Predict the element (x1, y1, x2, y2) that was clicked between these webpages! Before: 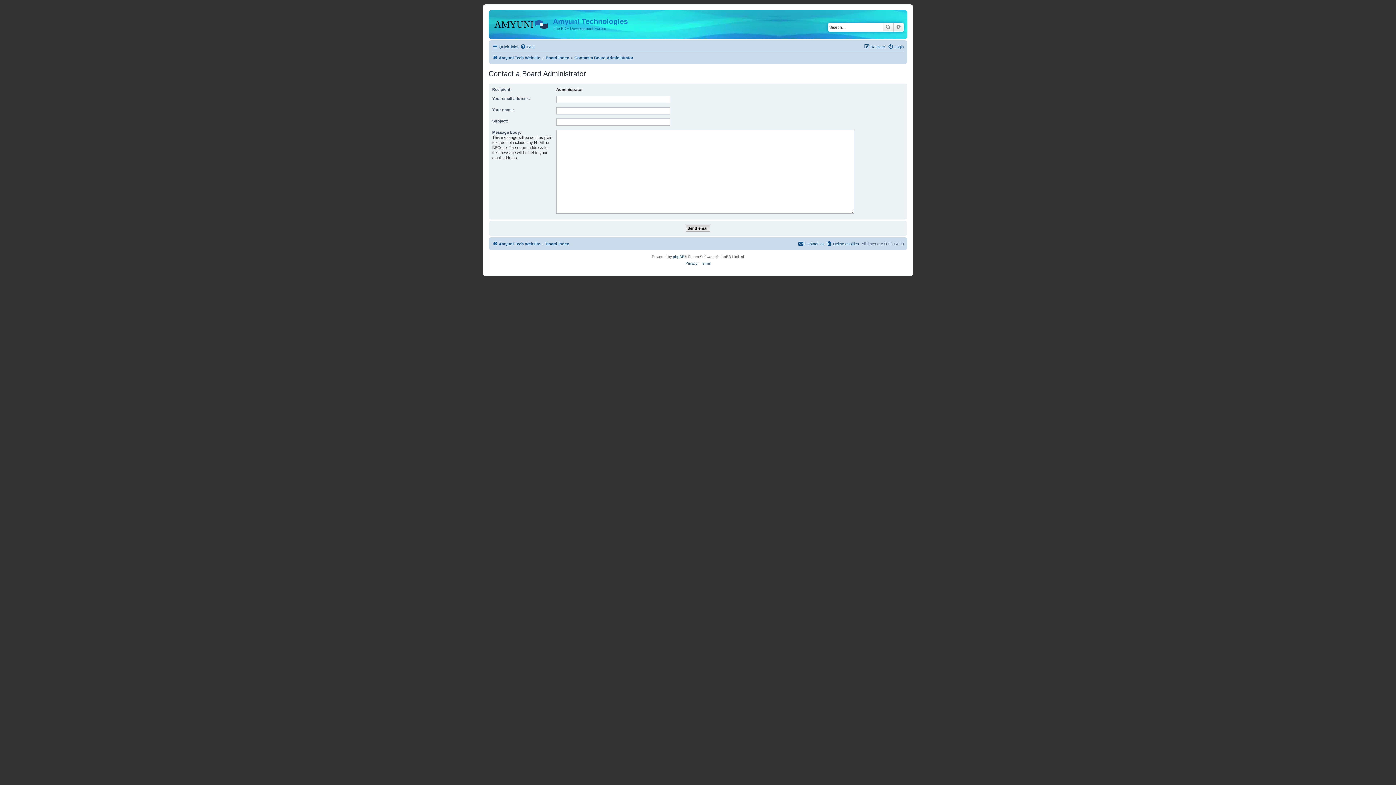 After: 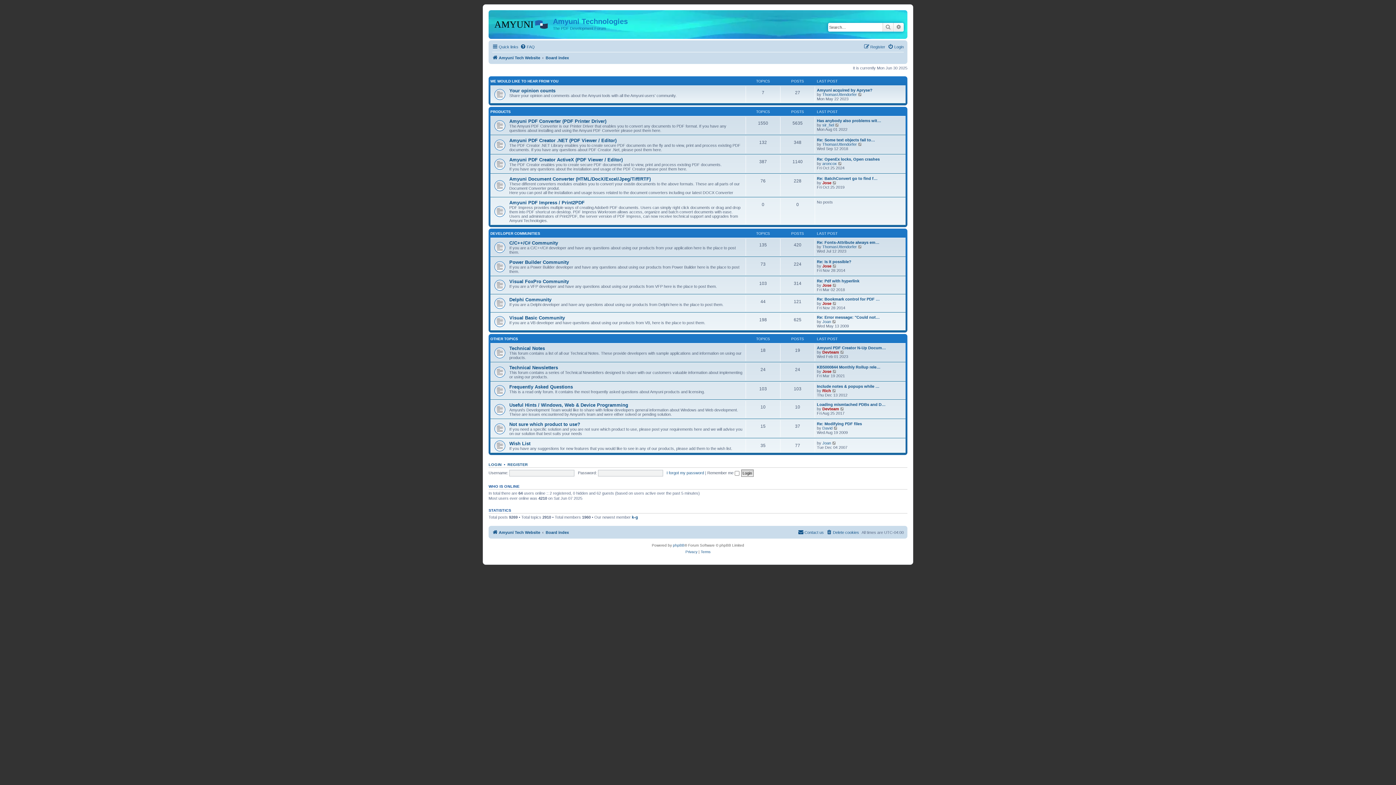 Action: label: Board index bbox: (545, 239, 569, 248)